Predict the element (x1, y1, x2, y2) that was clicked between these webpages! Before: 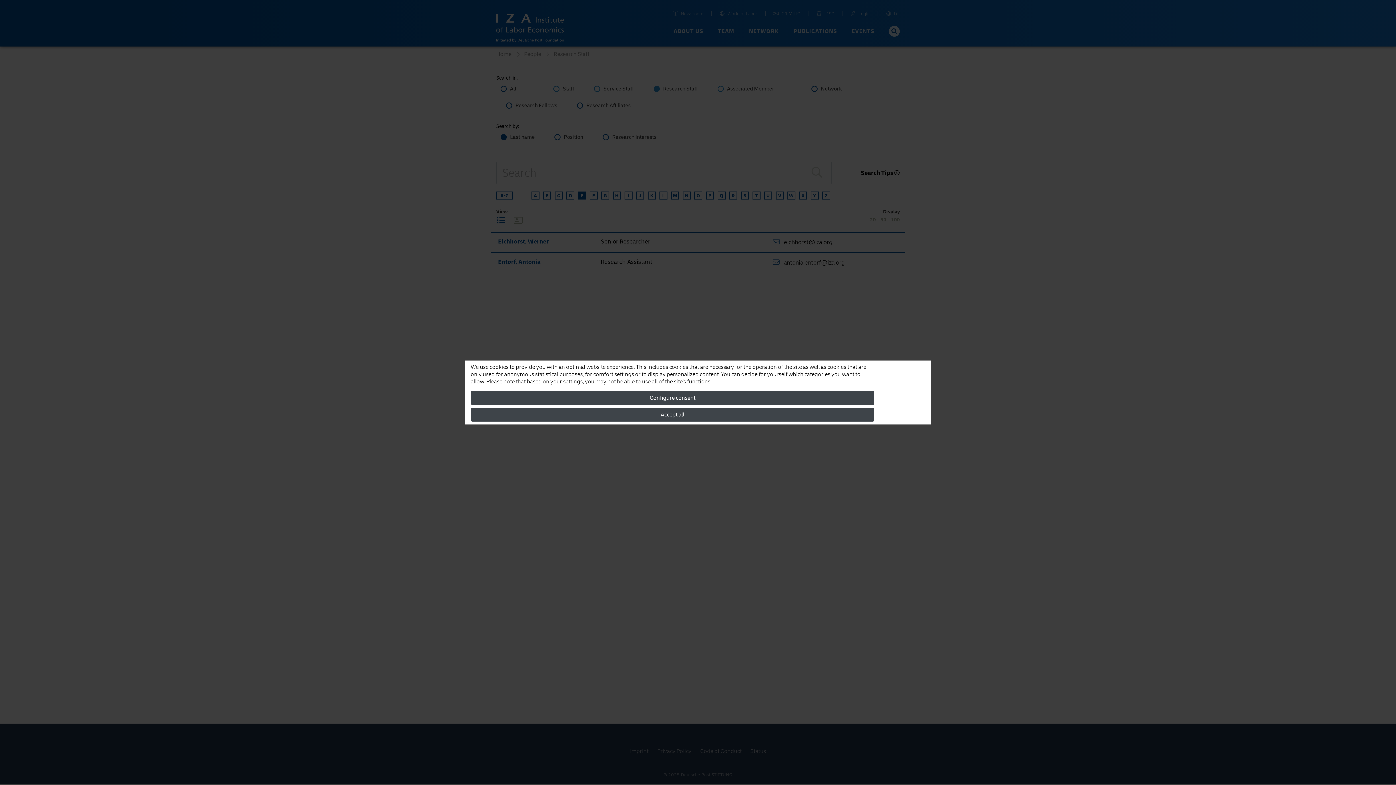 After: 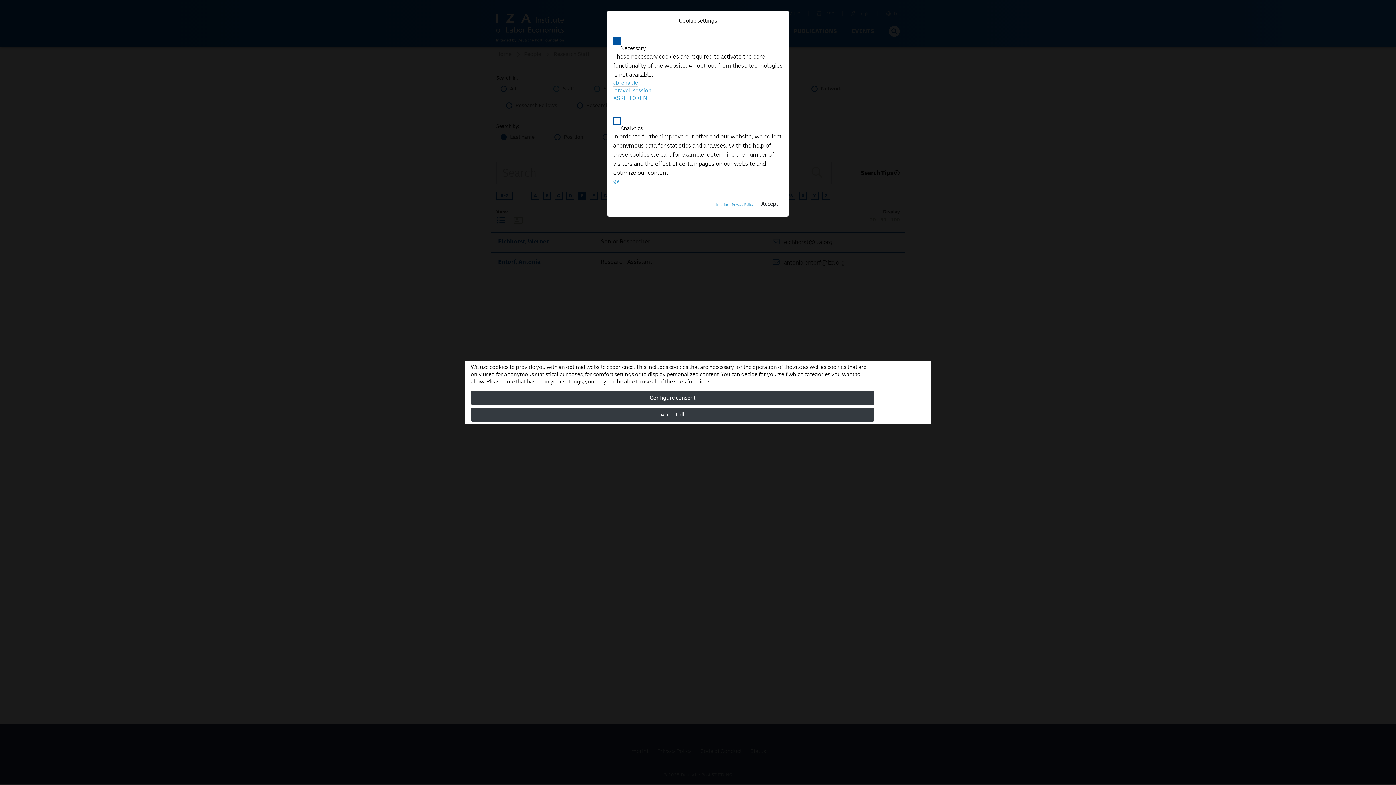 Action: label: Configure consent bbox: (470, 391, 874, 405)